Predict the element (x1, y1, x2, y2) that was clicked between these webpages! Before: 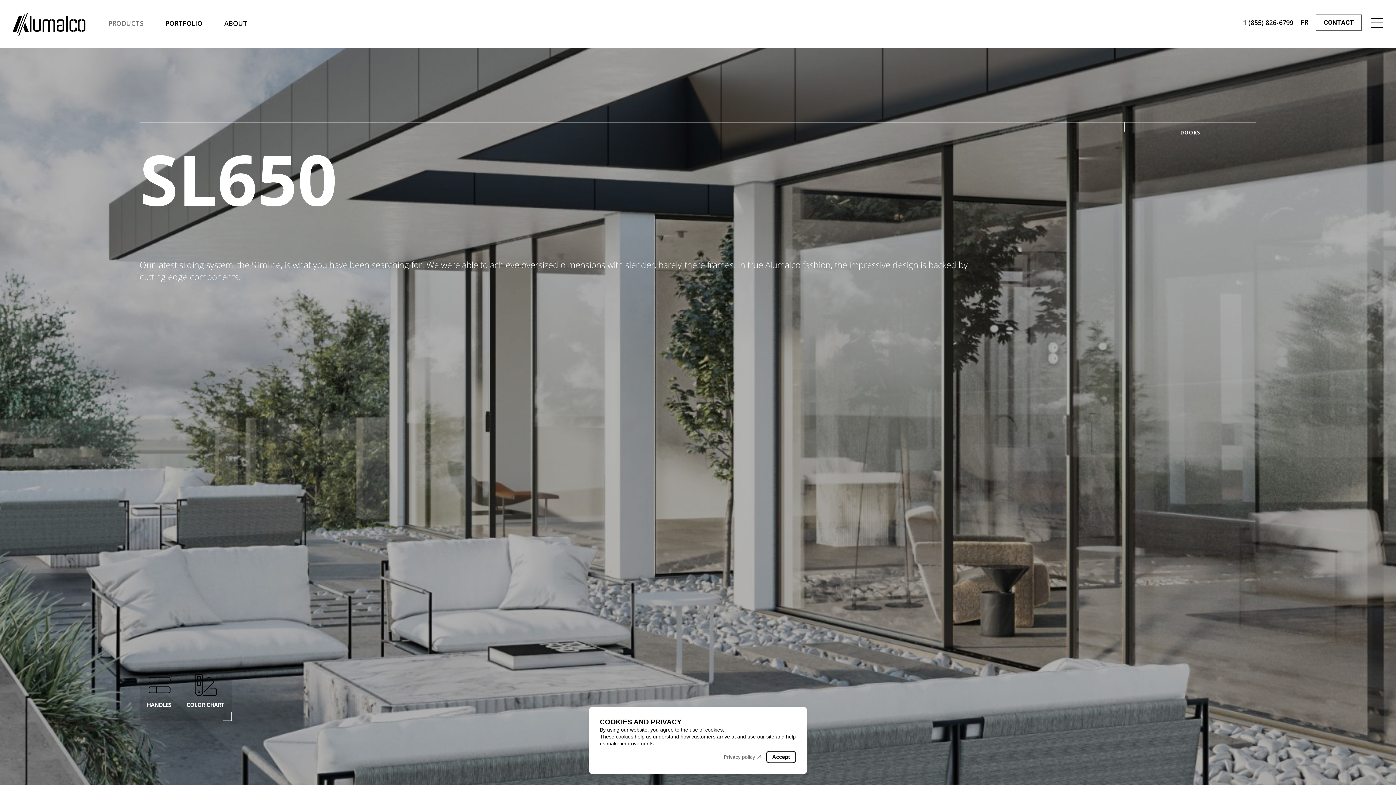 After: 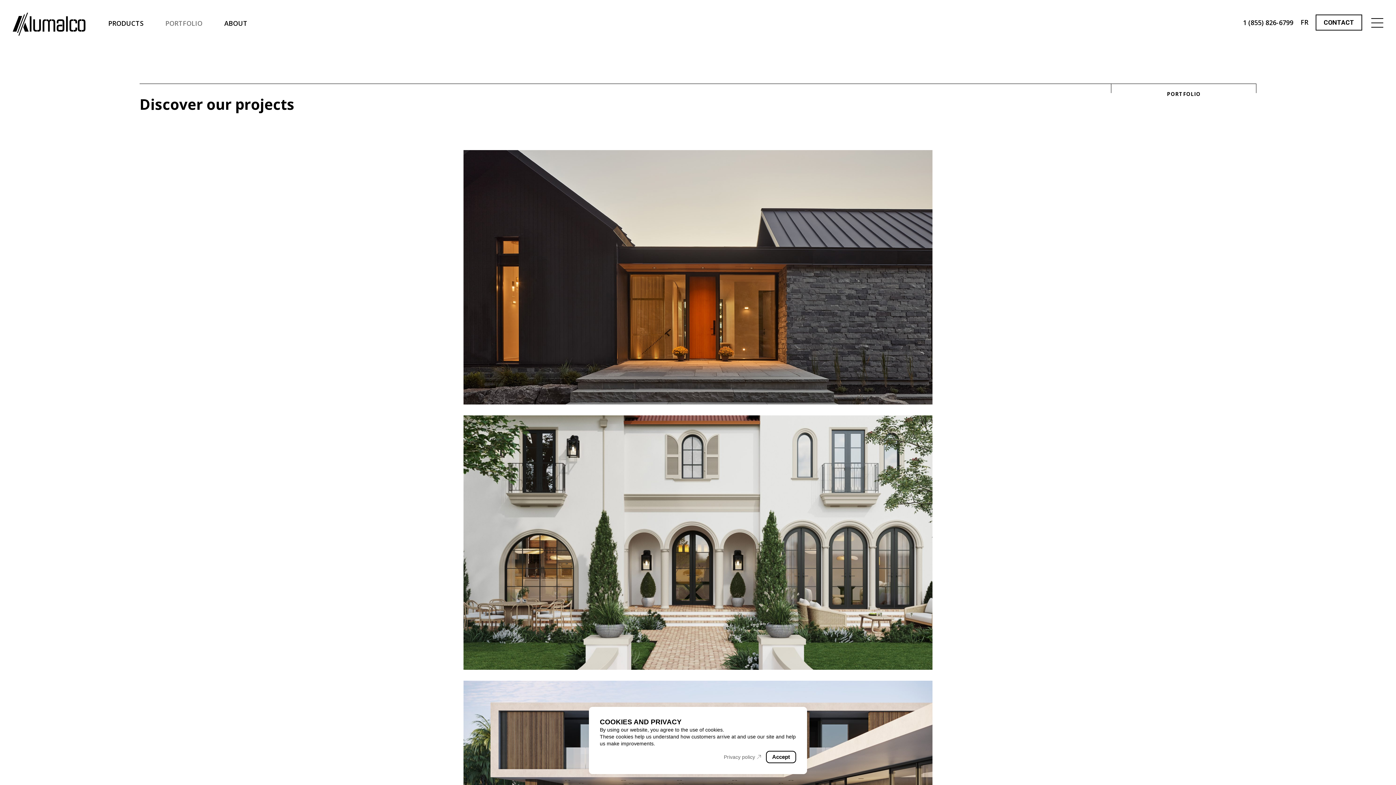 Action: bbox: (165, 20, 202, 26) label: PORTFOLIO